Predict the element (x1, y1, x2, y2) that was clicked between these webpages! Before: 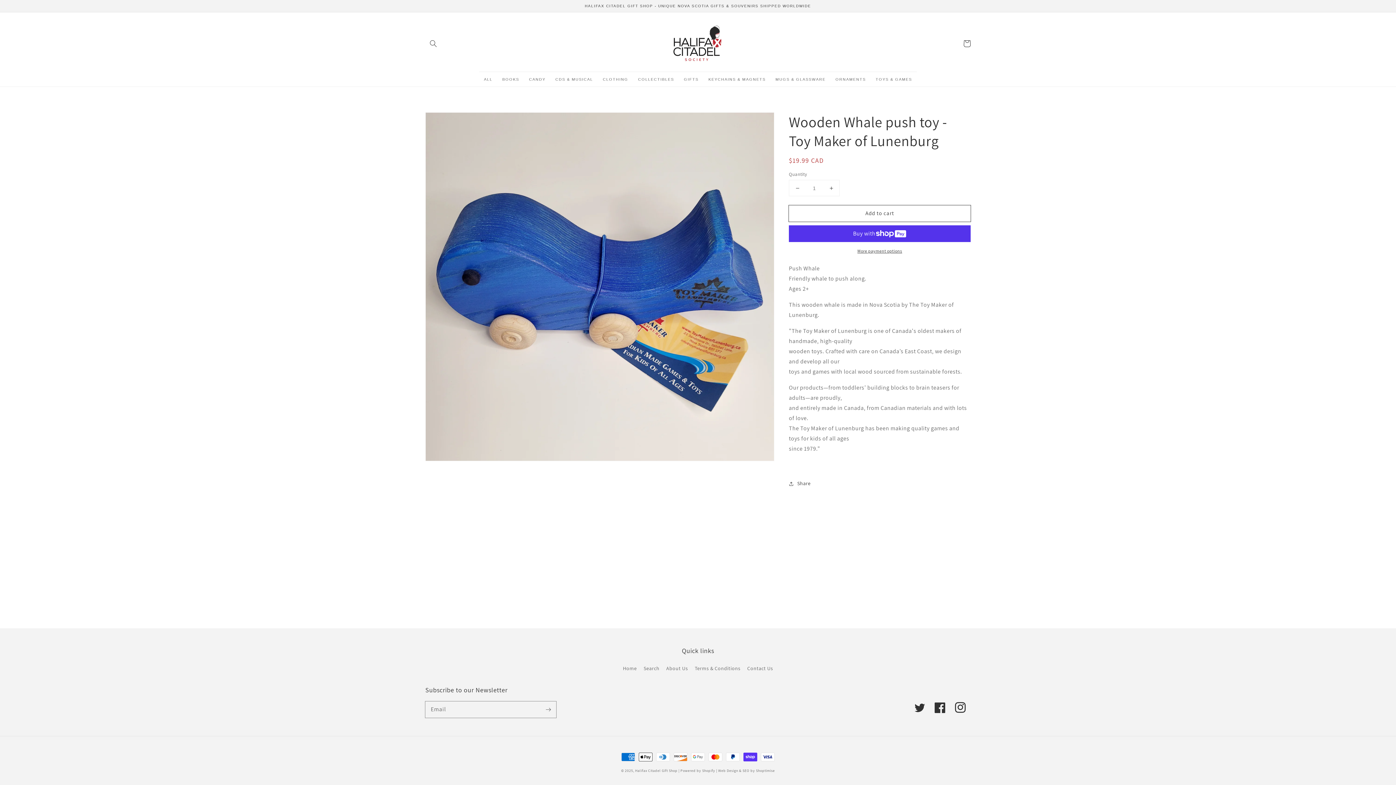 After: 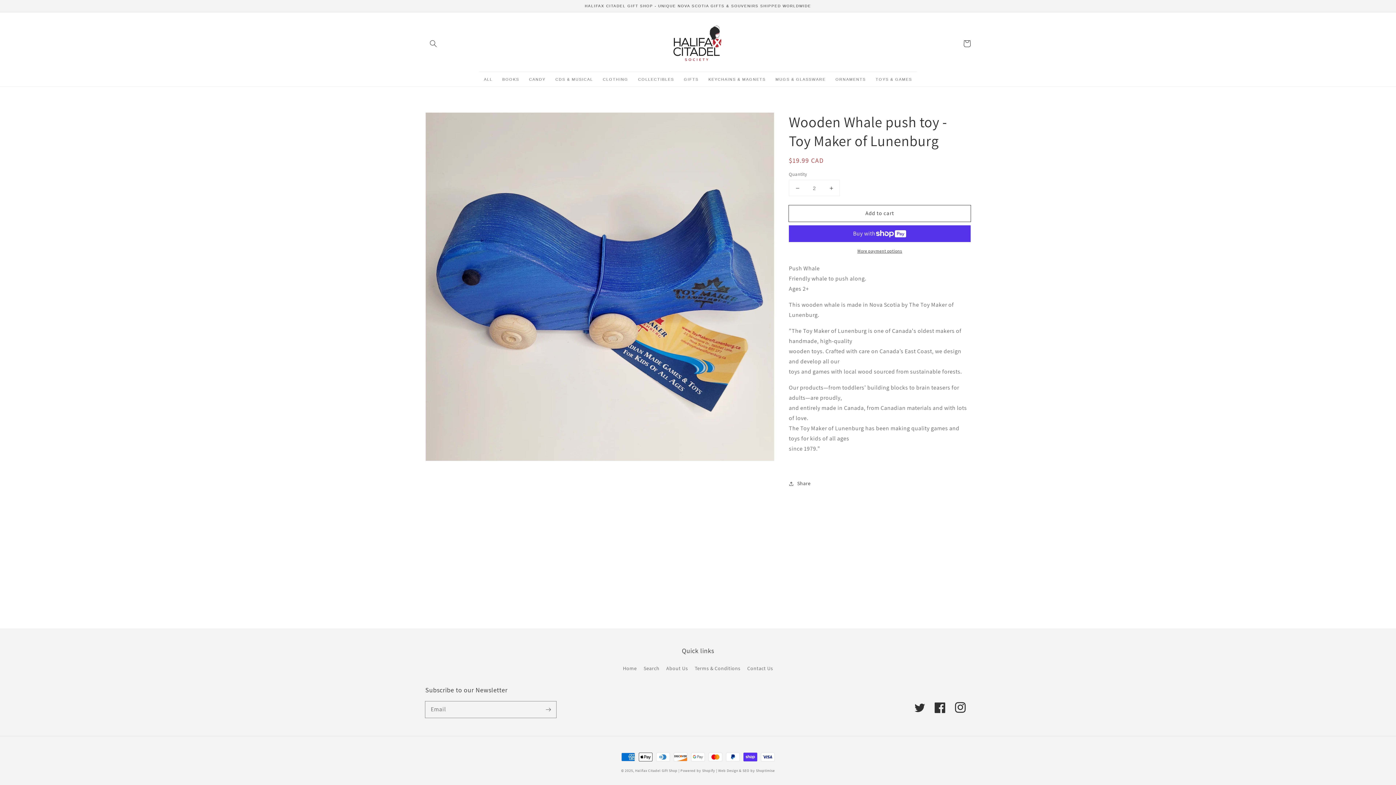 Action: label: Increase quantity for Wooden Whale push toy - Toy Maker of Lunenburg bbox: (823, 180, 839, 196)